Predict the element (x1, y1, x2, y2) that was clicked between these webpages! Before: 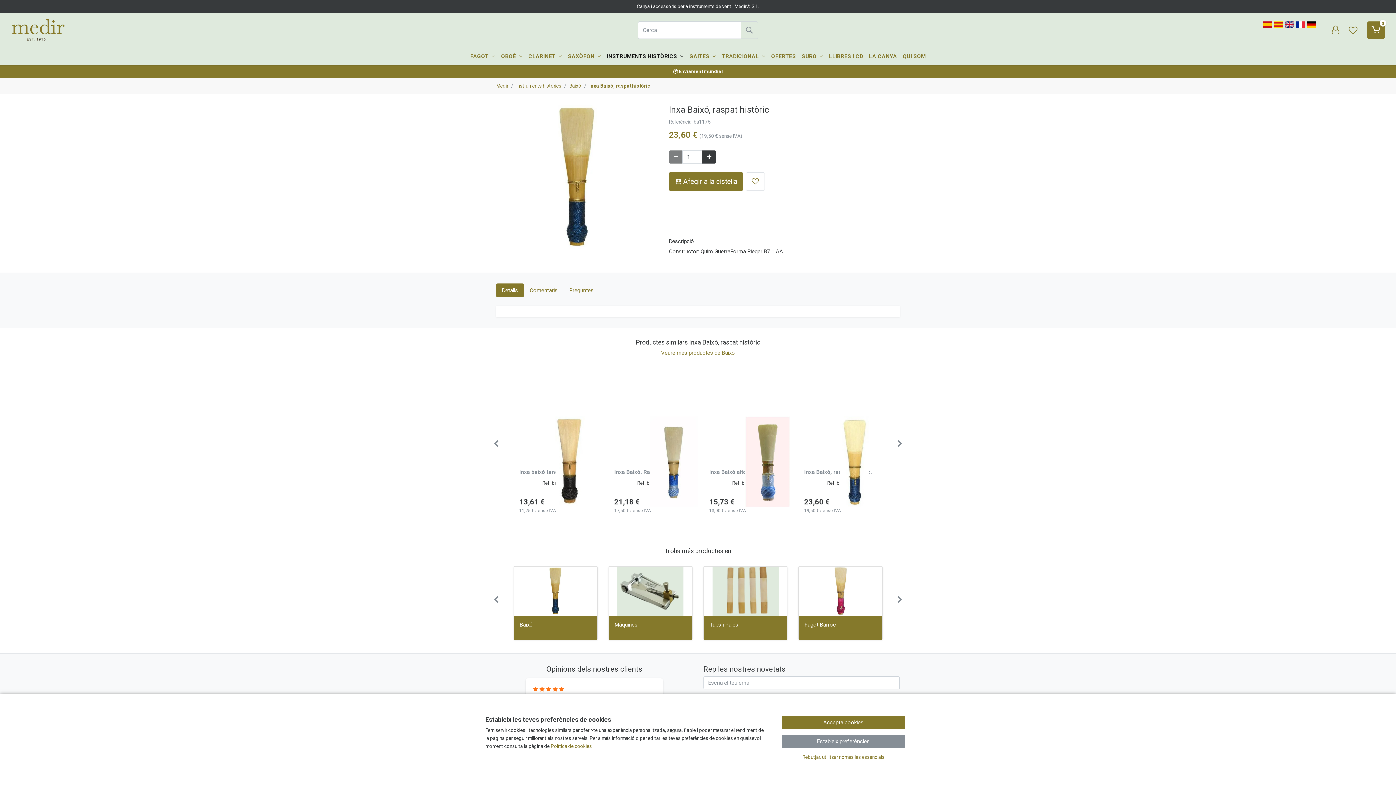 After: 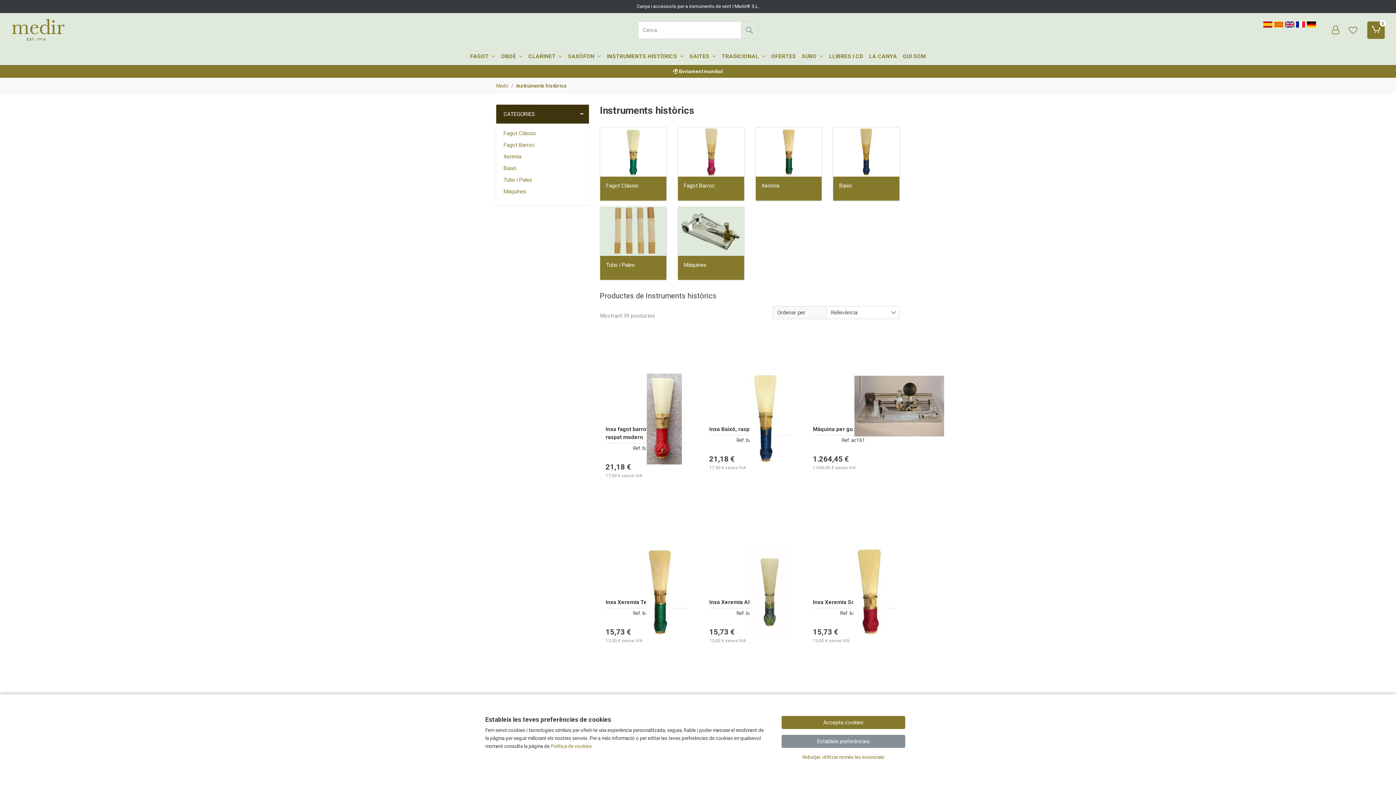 Action: bbox: (516, 82, 561, 88) label: Instruments històrics